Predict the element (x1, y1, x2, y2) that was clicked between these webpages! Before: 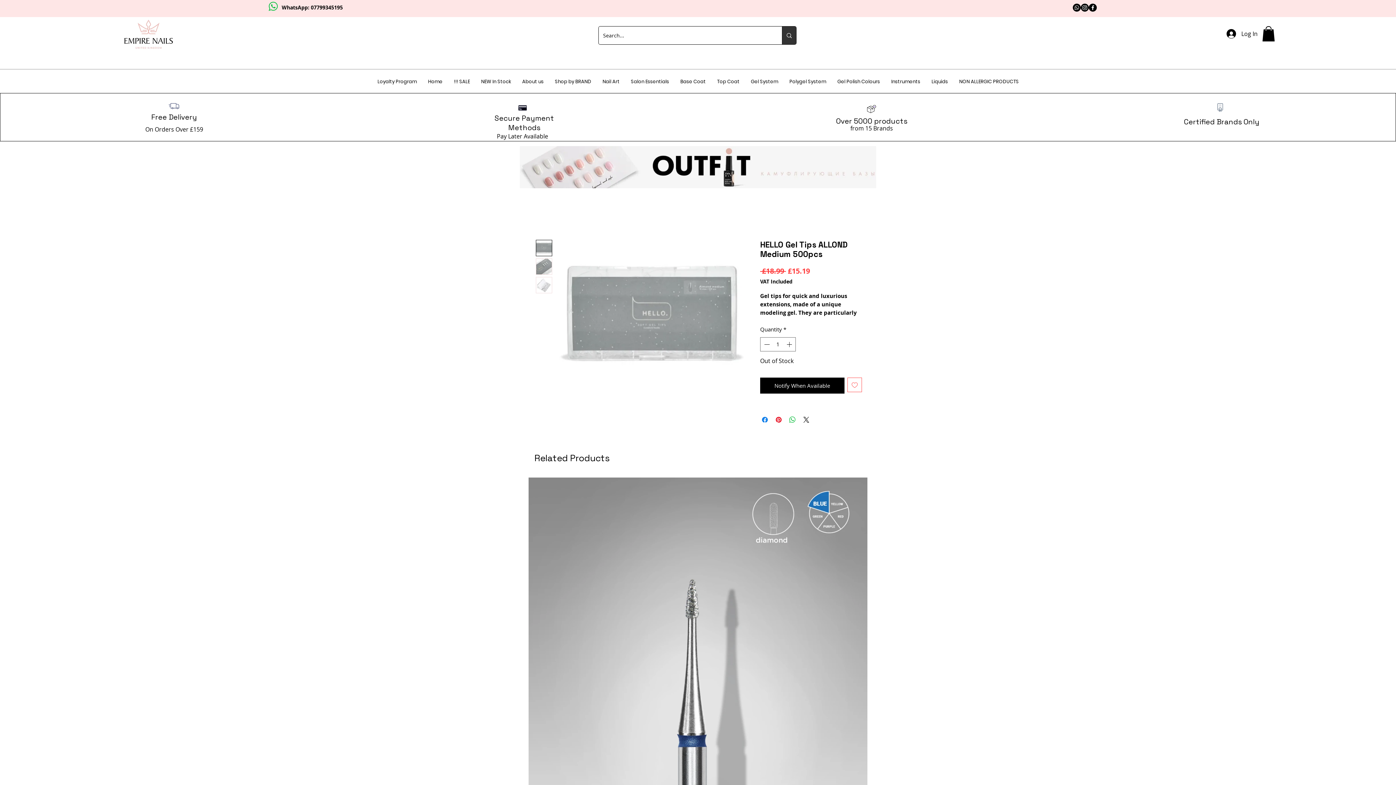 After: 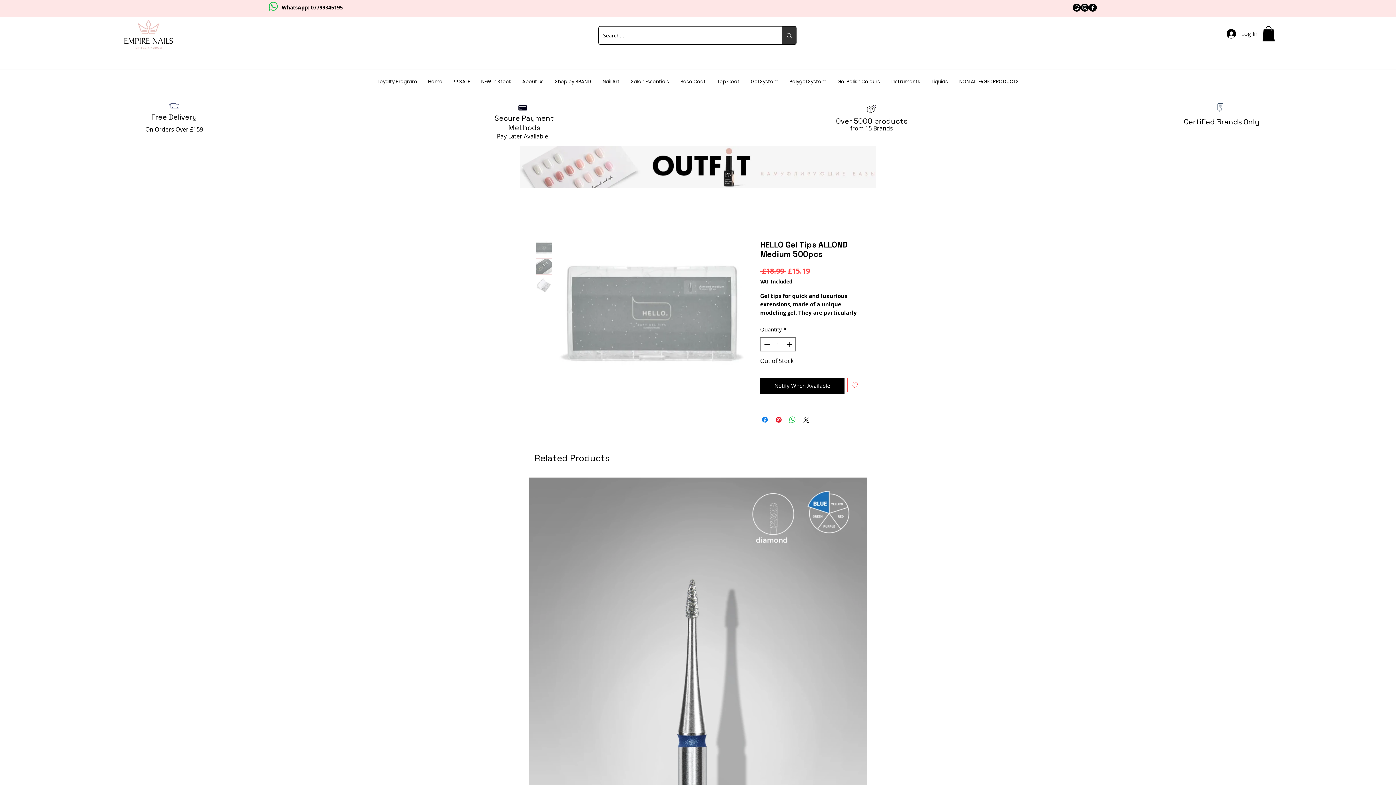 Action: bbox: (536, 258, 552, 274)